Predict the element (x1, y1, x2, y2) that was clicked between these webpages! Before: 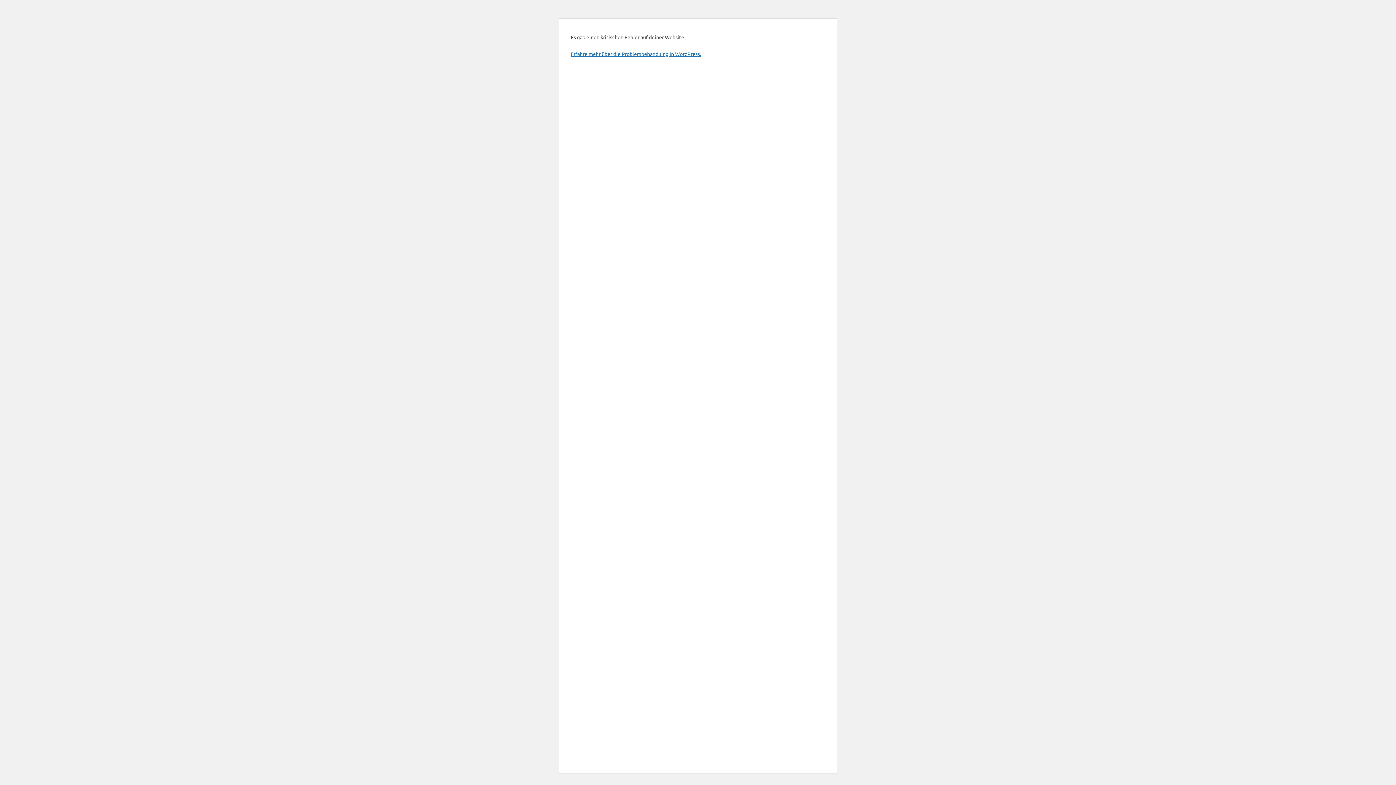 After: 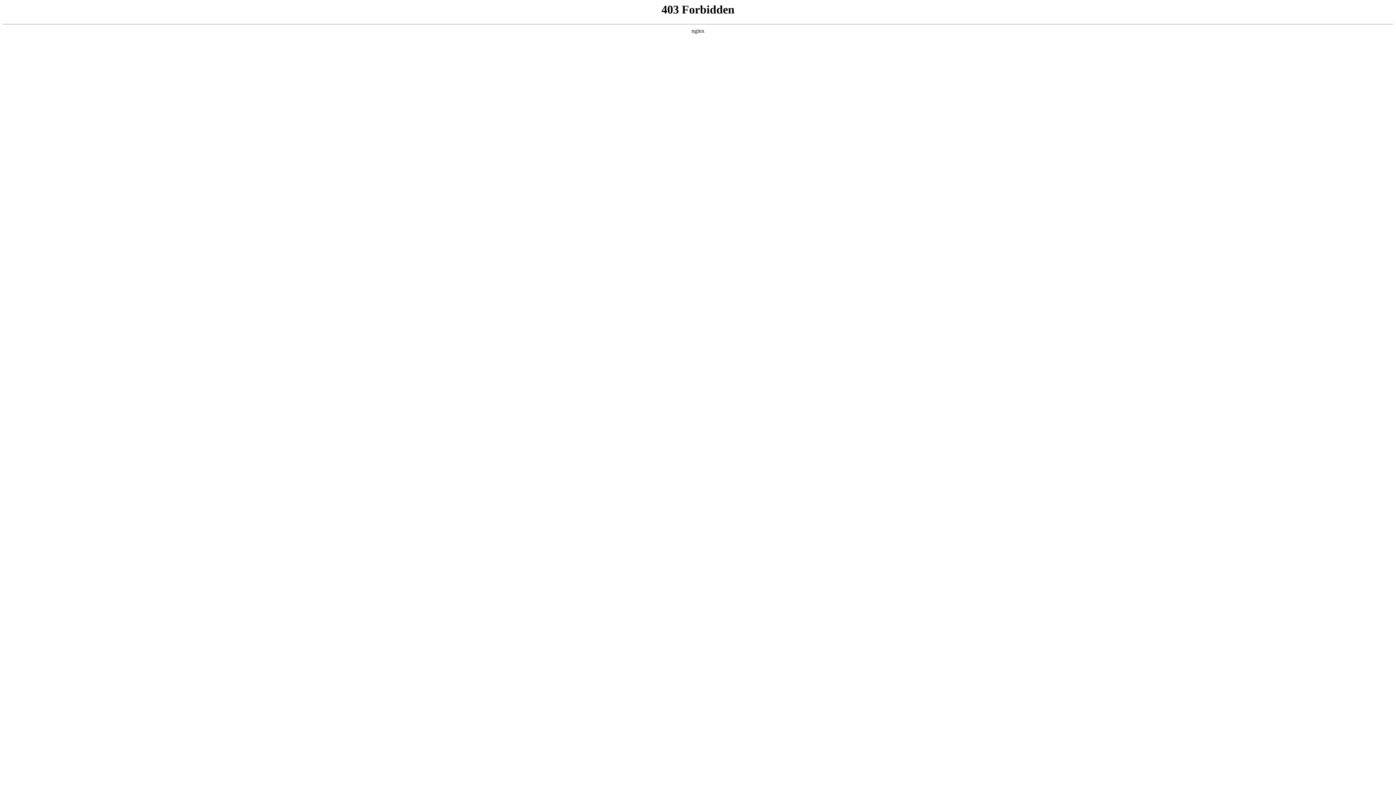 Action: bbox: (570, 50, 701, 57) label: Erfahre mehr über die Problembehandlung in WordPress.